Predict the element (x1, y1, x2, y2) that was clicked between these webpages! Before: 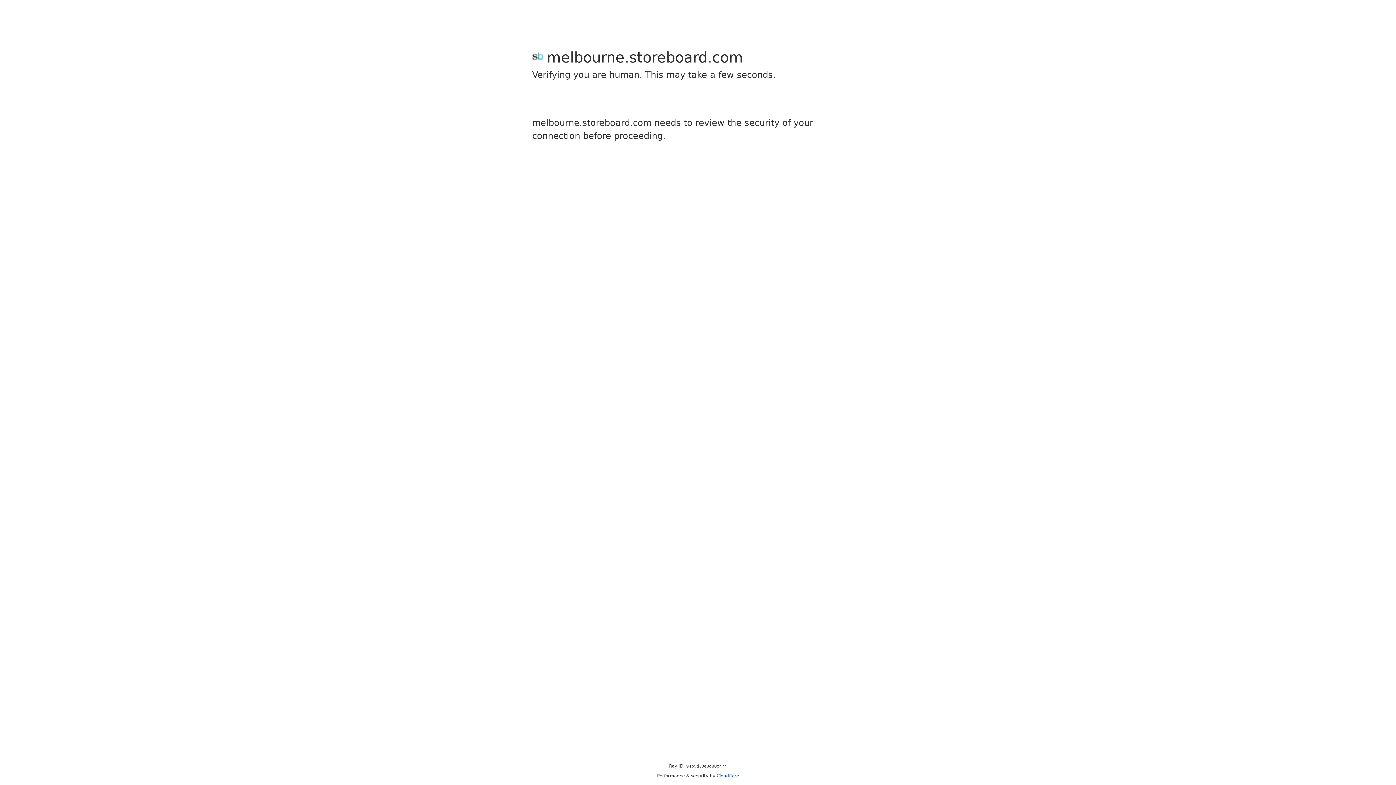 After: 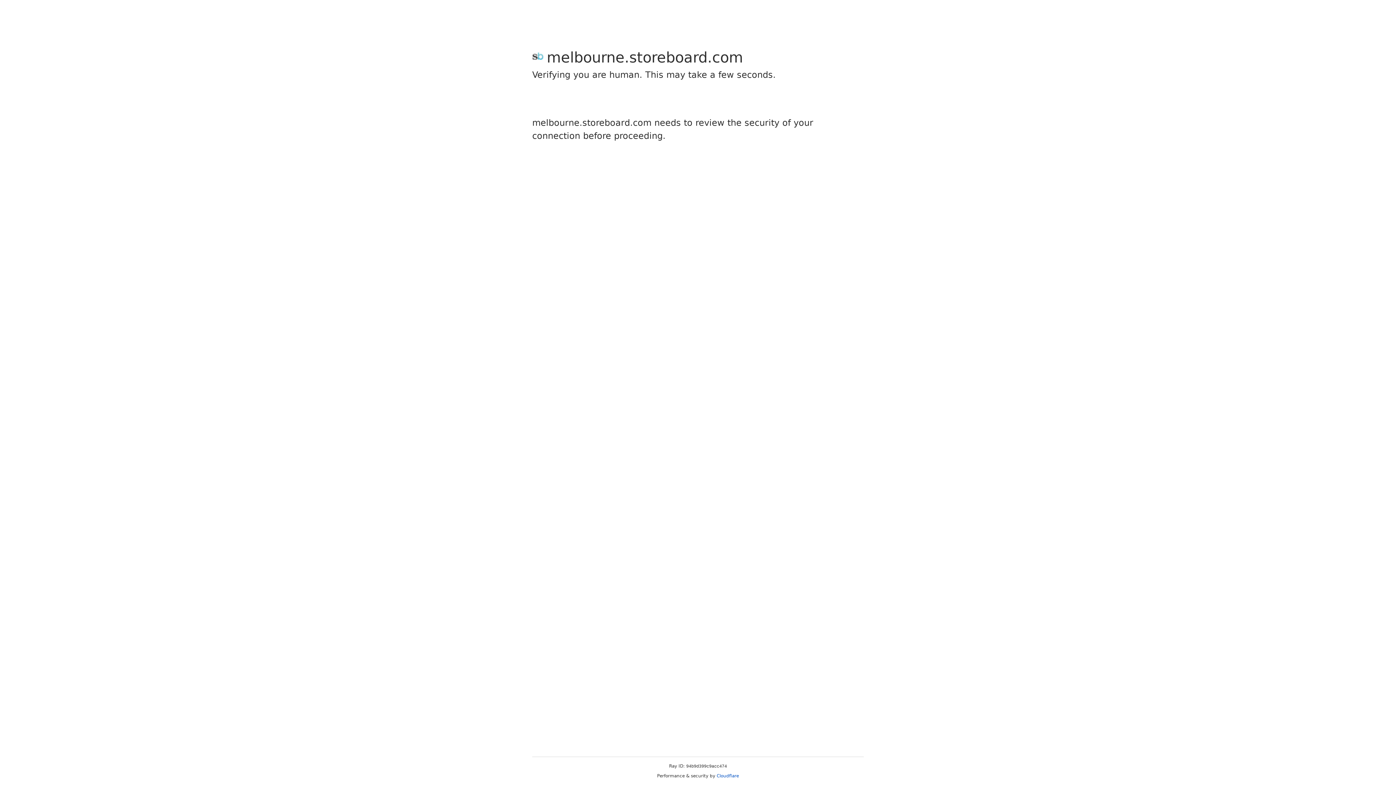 Action: bbox: (716, 773, 739, 778) label: Cloudflare